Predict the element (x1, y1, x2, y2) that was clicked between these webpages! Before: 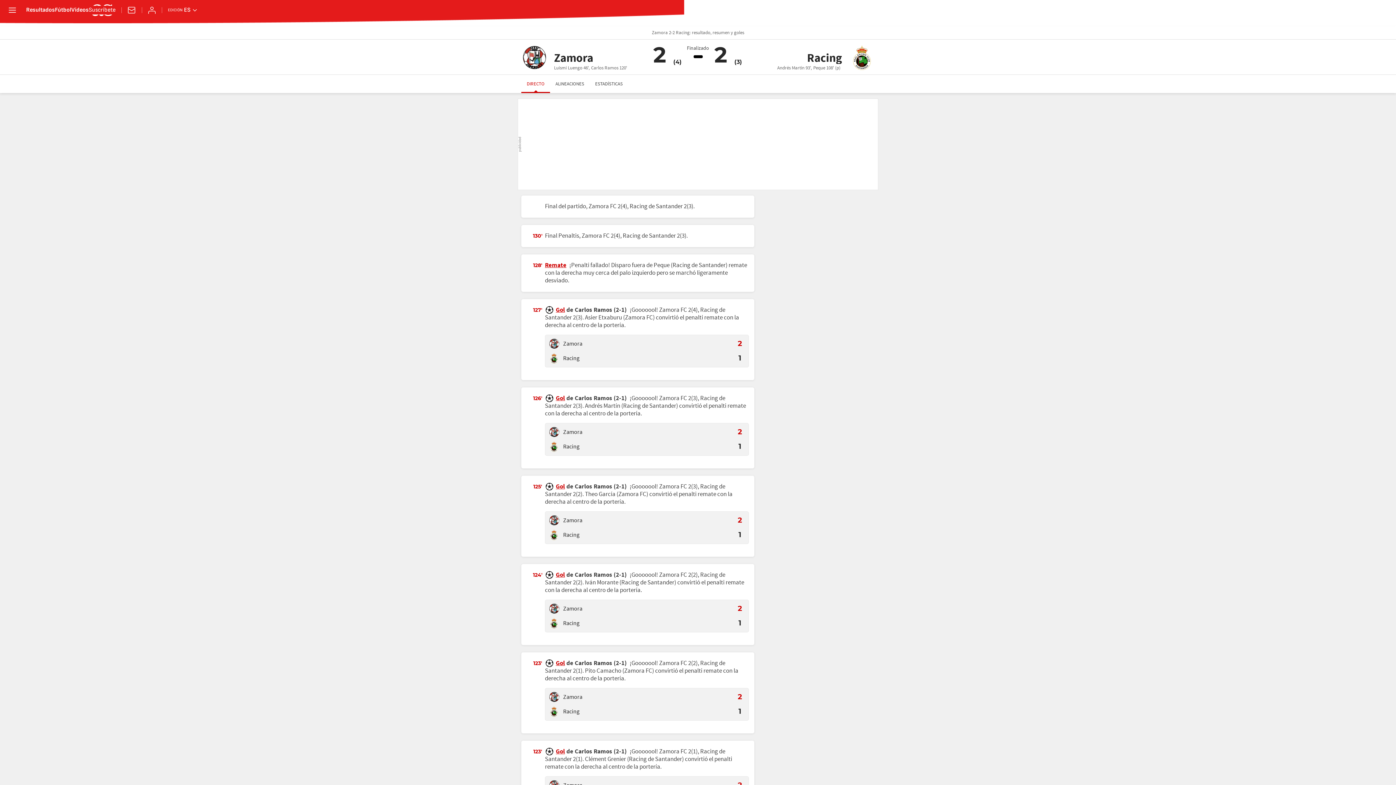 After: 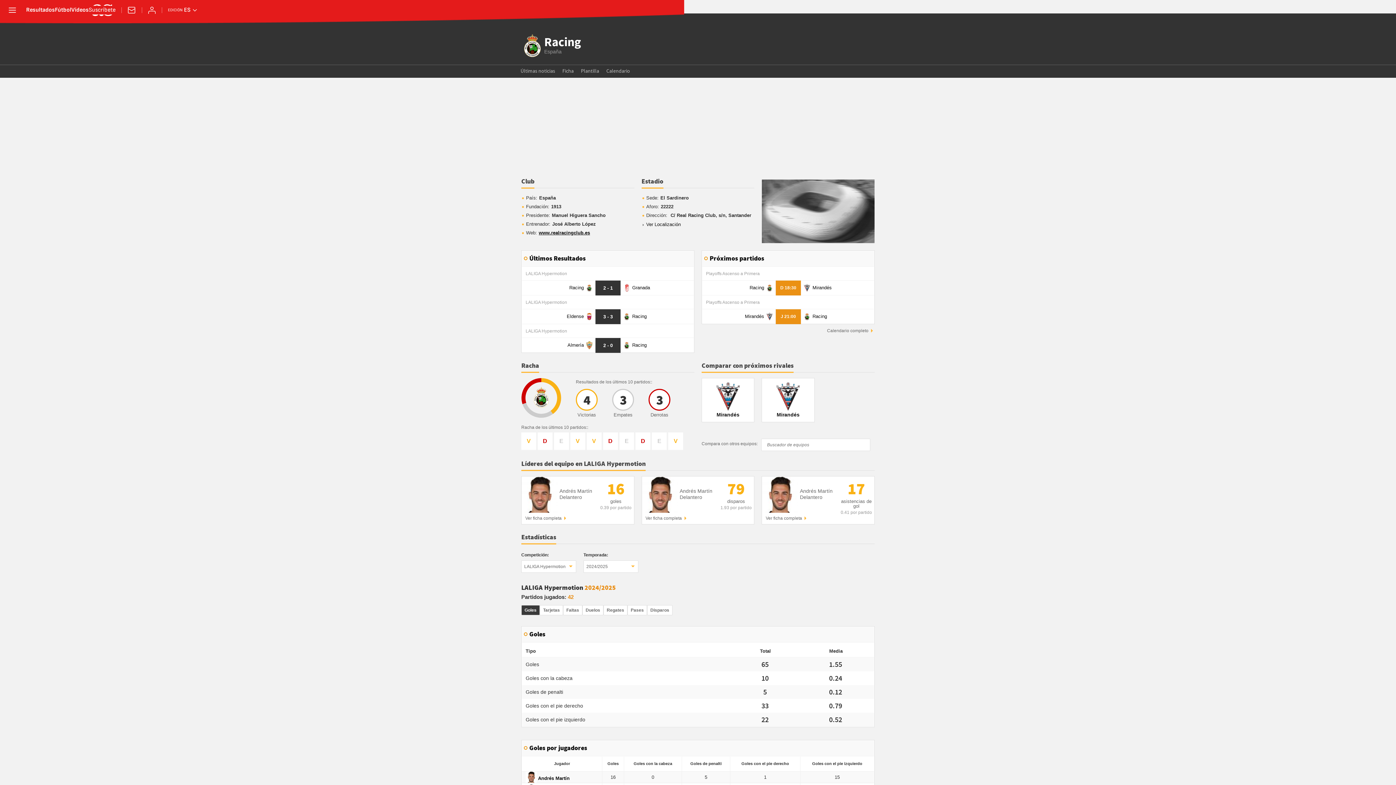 Action: bbox: (563, 708, 579, 715) label: Racing